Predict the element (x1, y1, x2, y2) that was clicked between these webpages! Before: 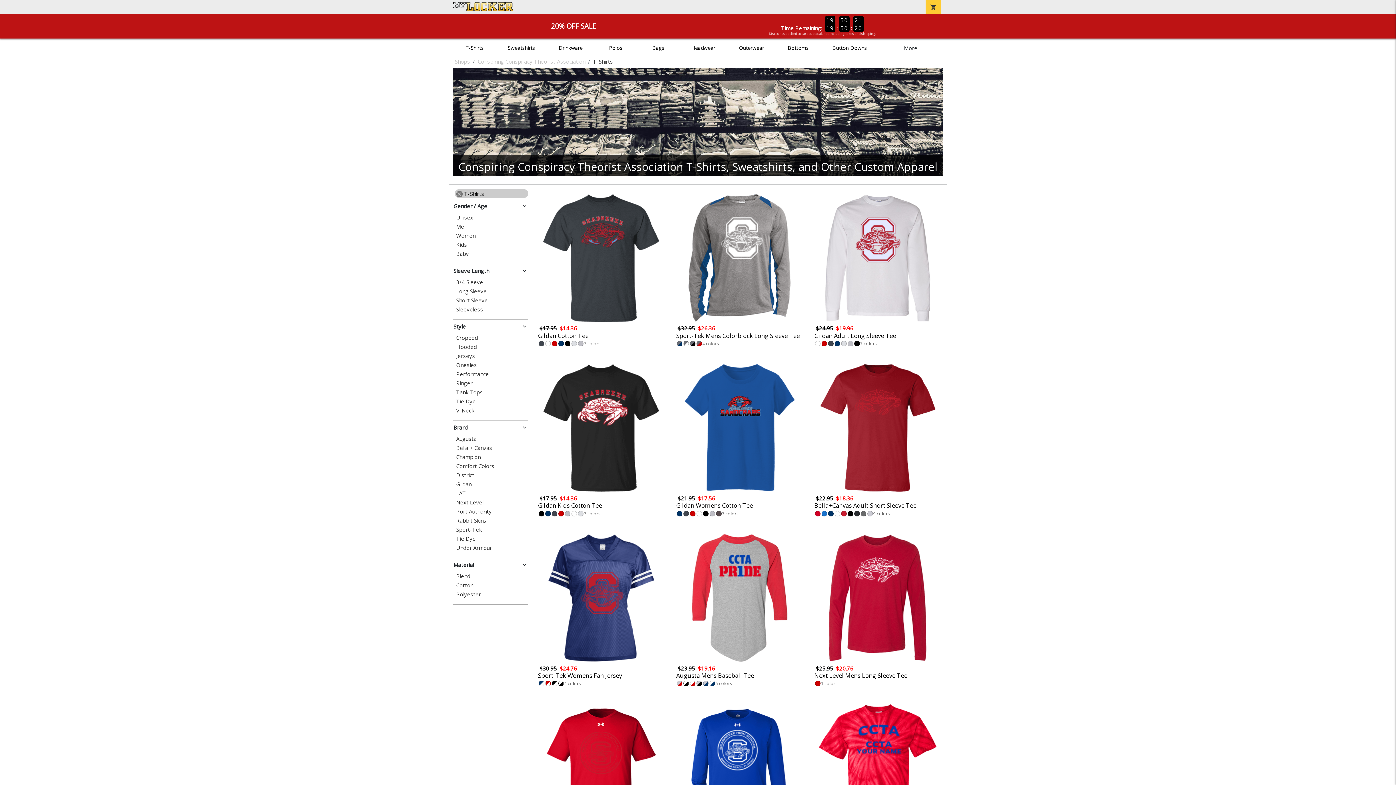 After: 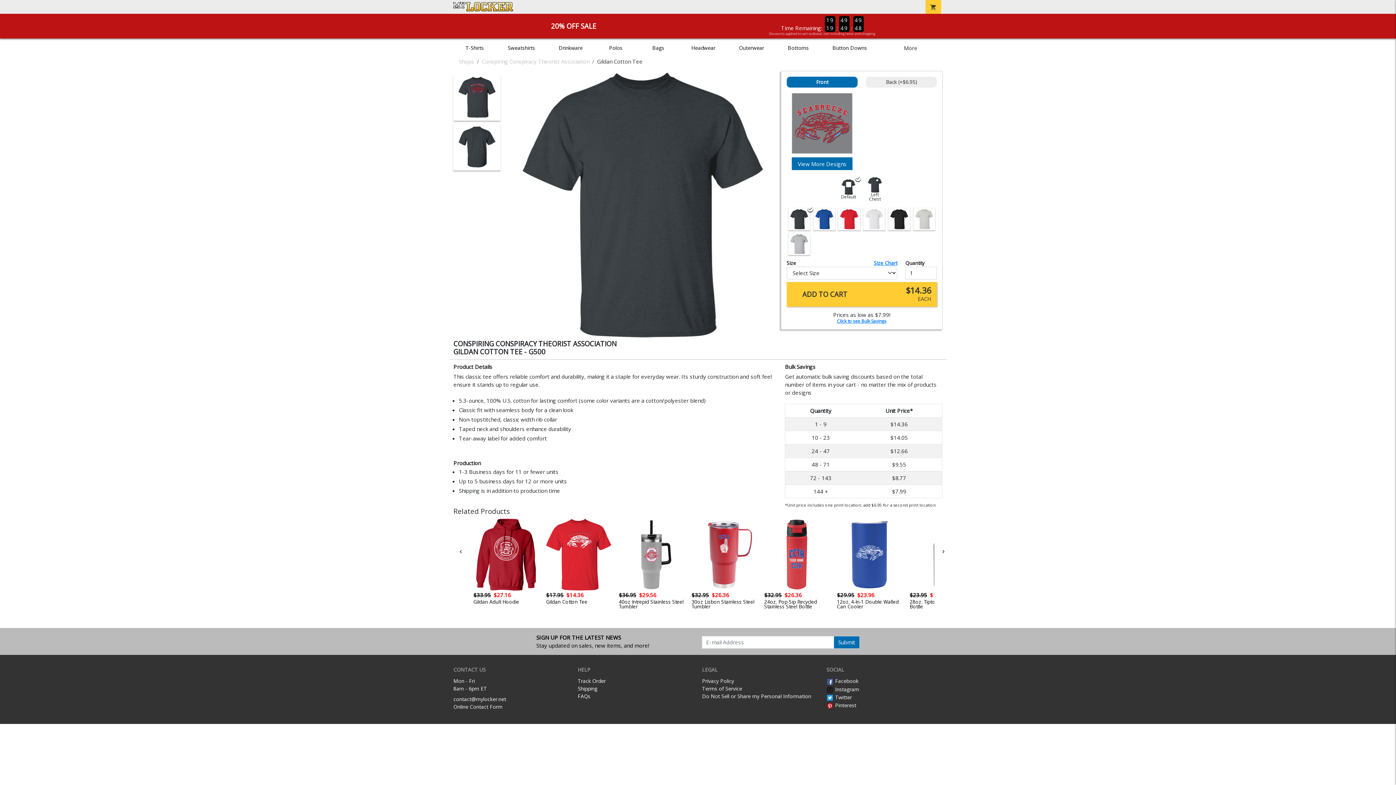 Action: bbox: (536, 193, 666, 352) label: 7
Gildan Cotton Tee
$17.95$14.36